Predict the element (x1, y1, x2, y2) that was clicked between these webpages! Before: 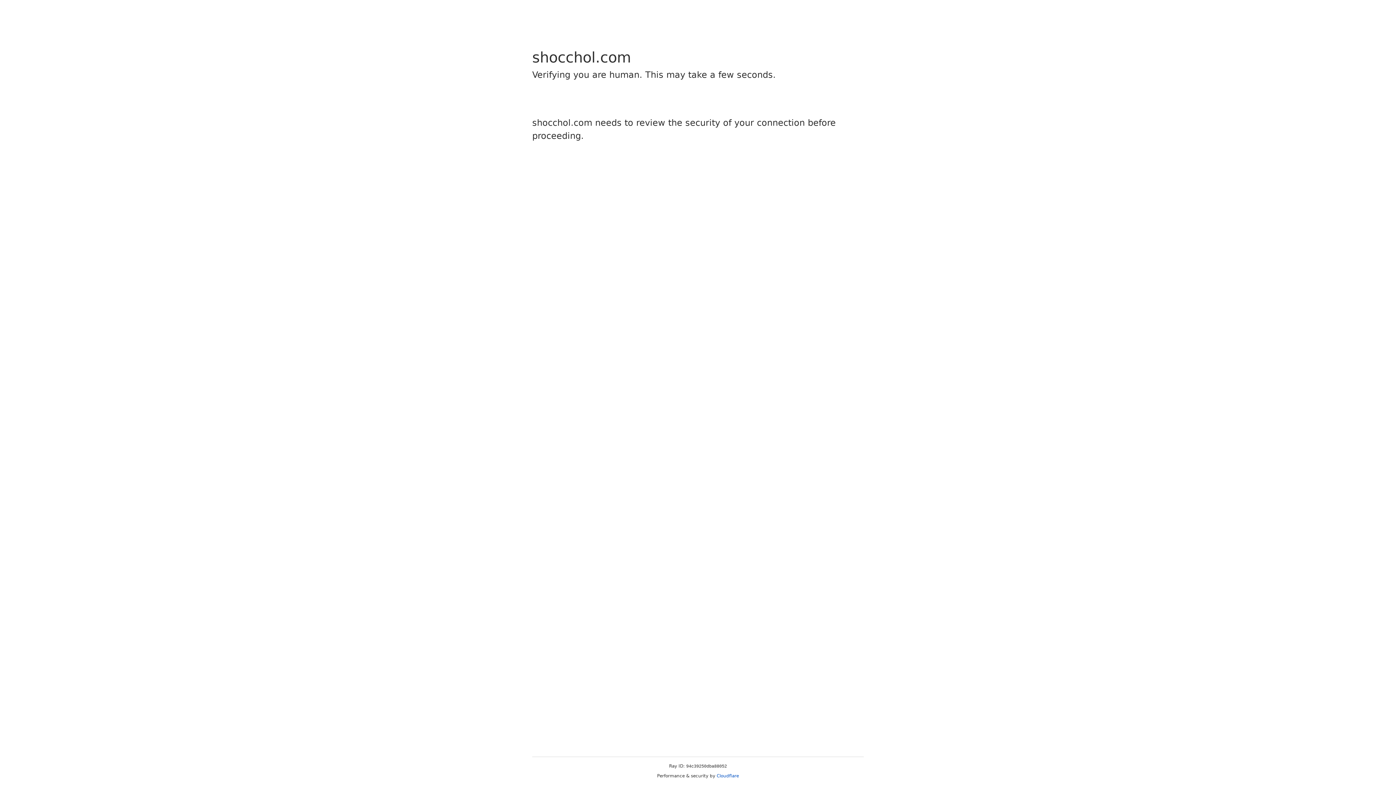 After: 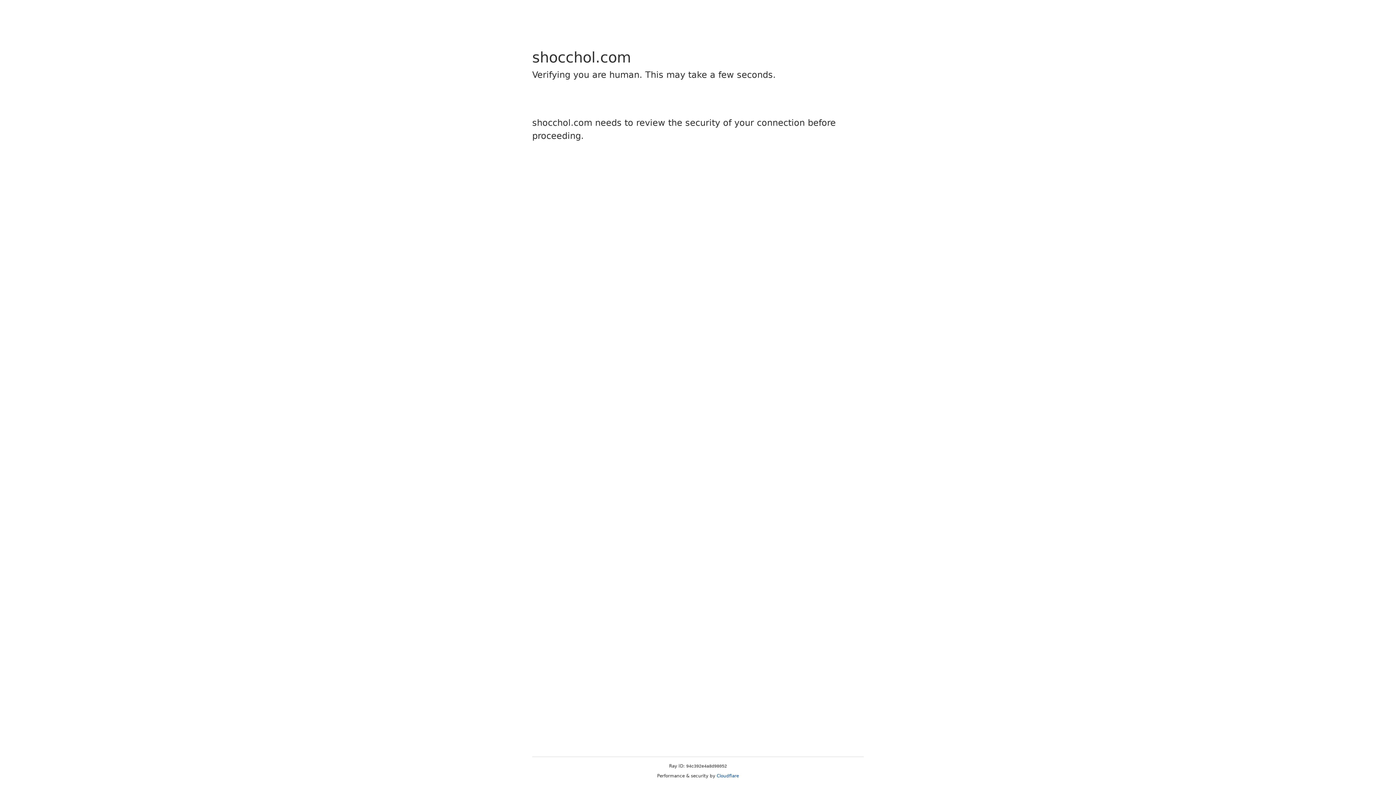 Action: label: Cloudflare bbox: (716, 773, 739, 778)